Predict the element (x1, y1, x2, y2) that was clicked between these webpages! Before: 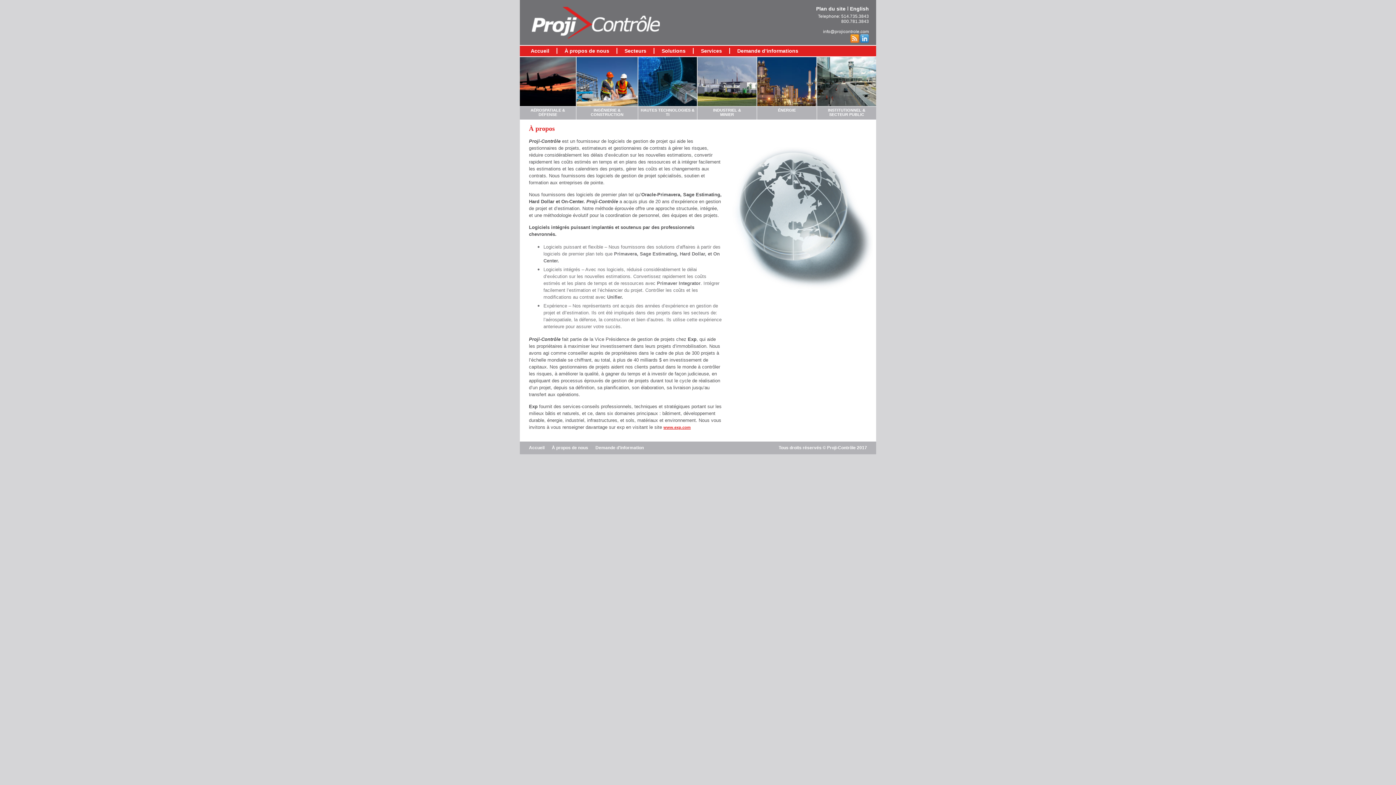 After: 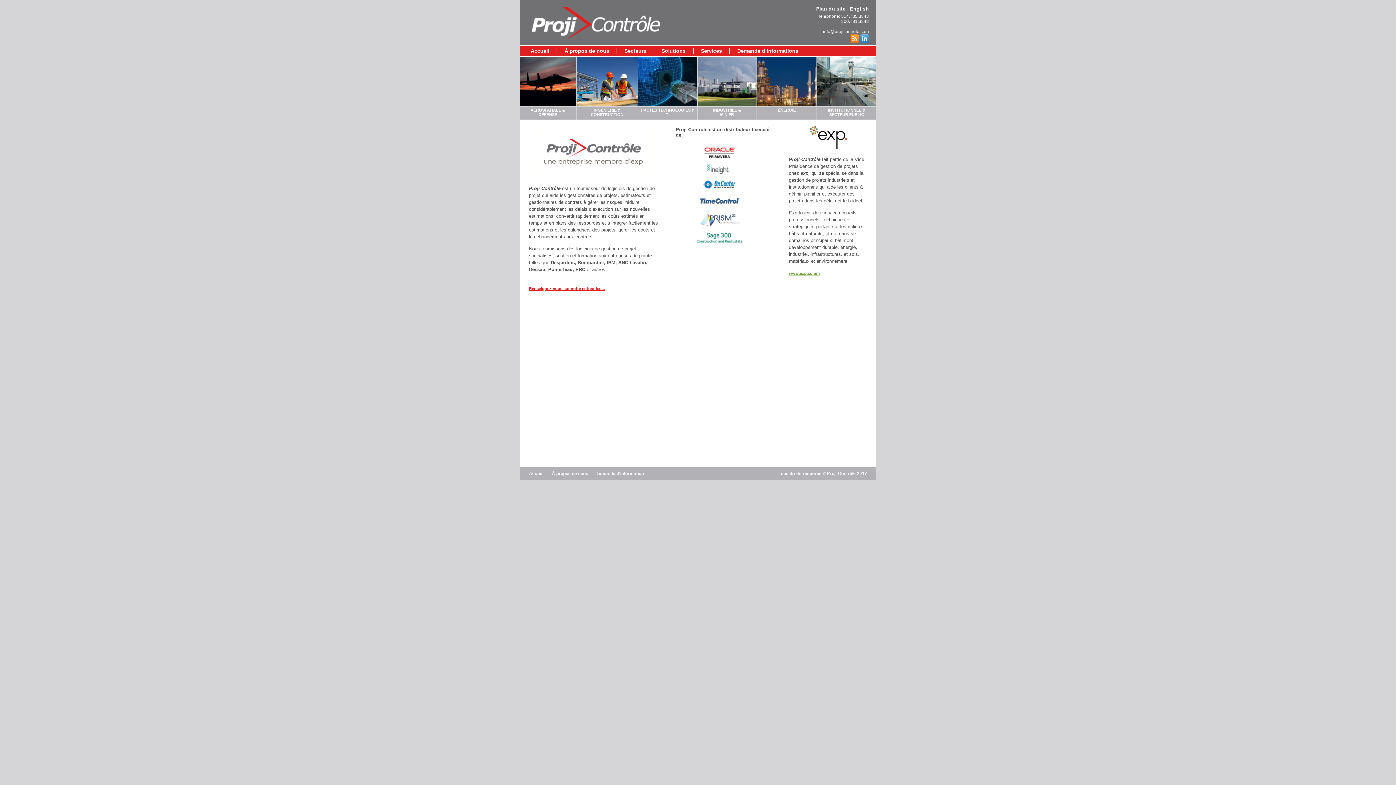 Action: bbox: (532, 6, 660, 38)